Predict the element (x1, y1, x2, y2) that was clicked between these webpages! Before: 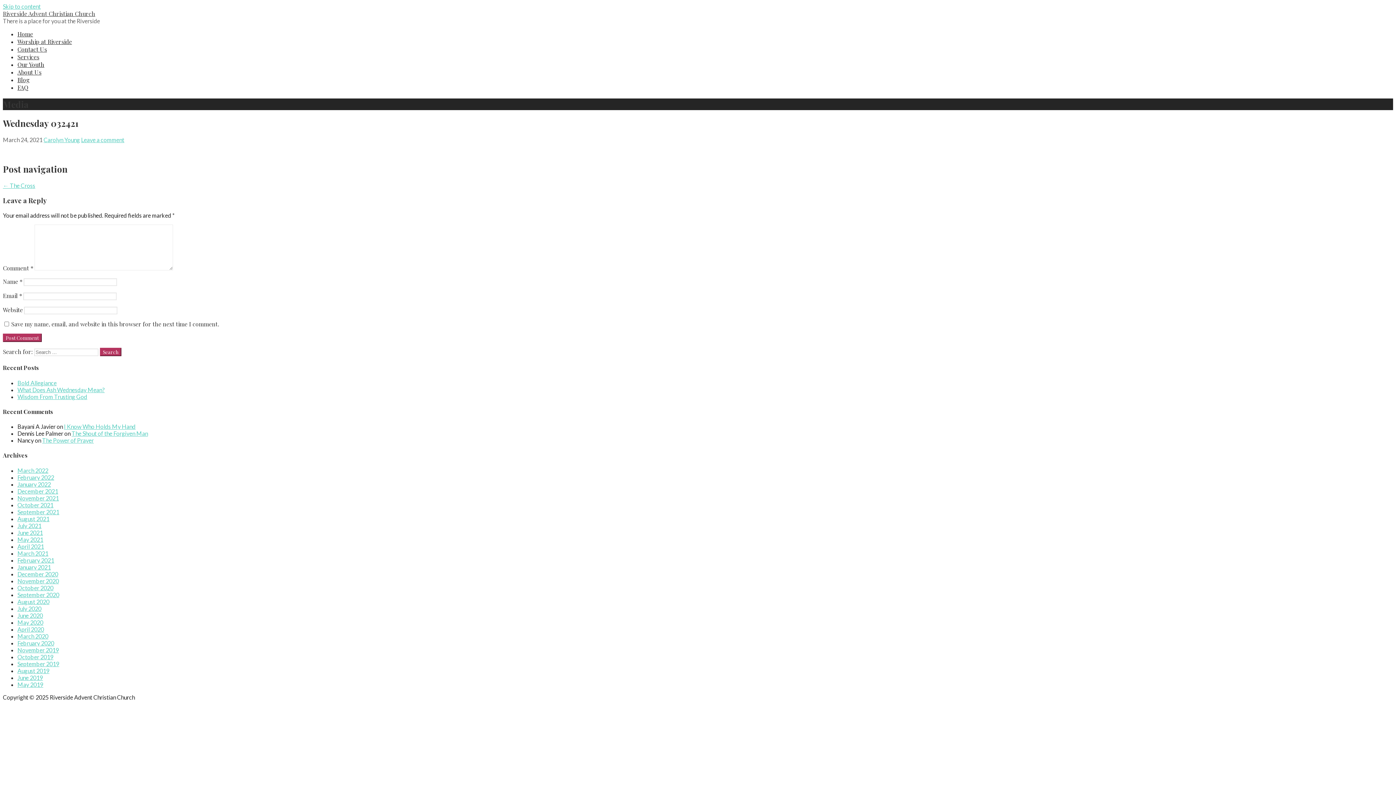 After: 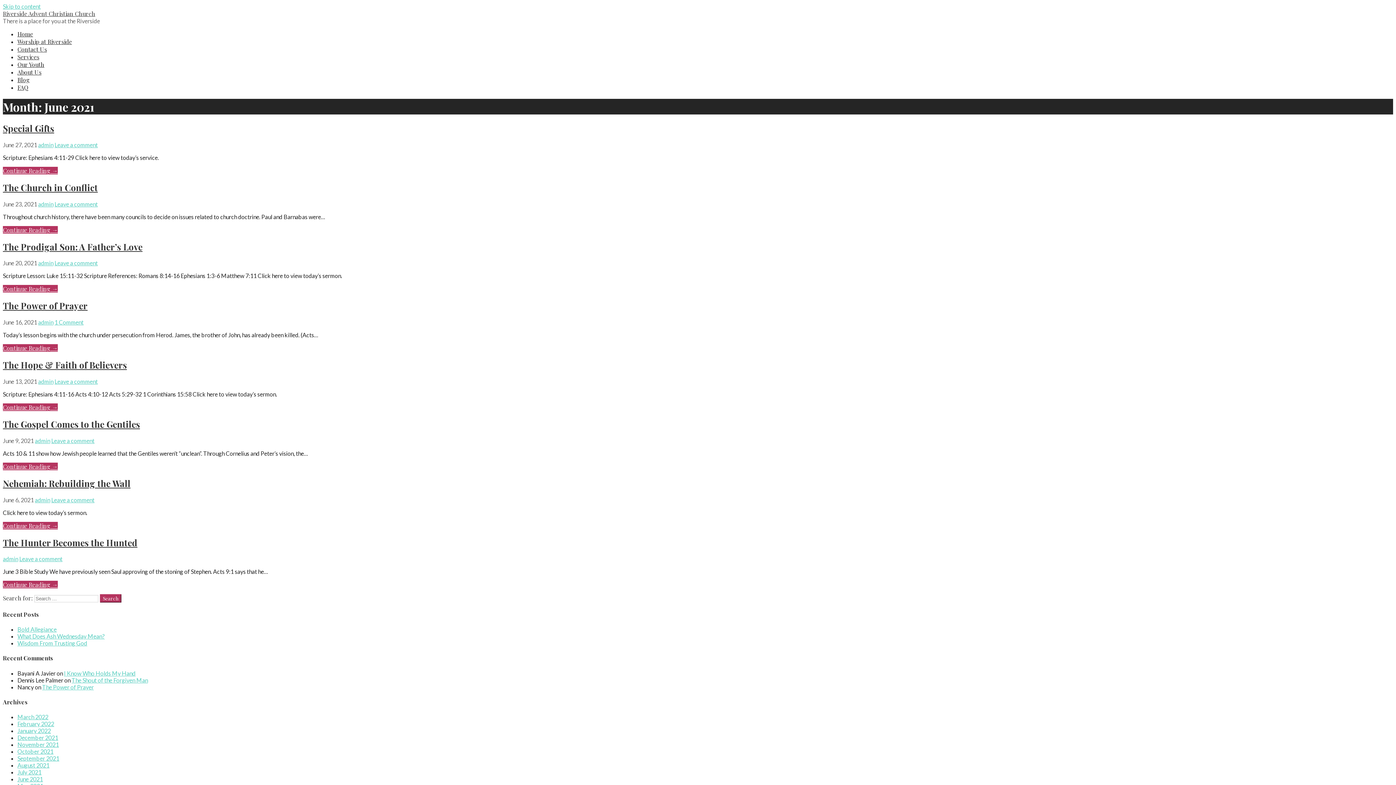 Action: label: June 2021 bbox: (17, 529, 42, 536)